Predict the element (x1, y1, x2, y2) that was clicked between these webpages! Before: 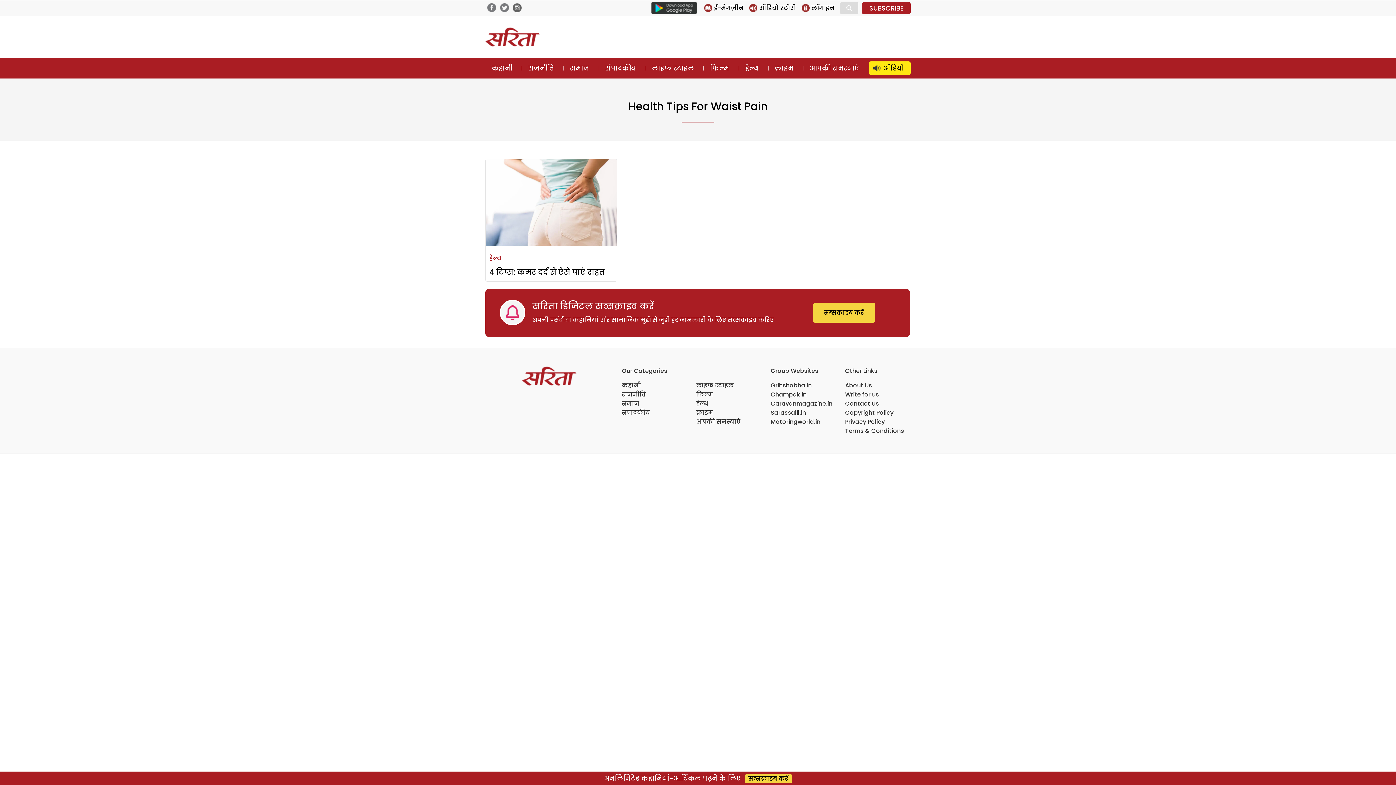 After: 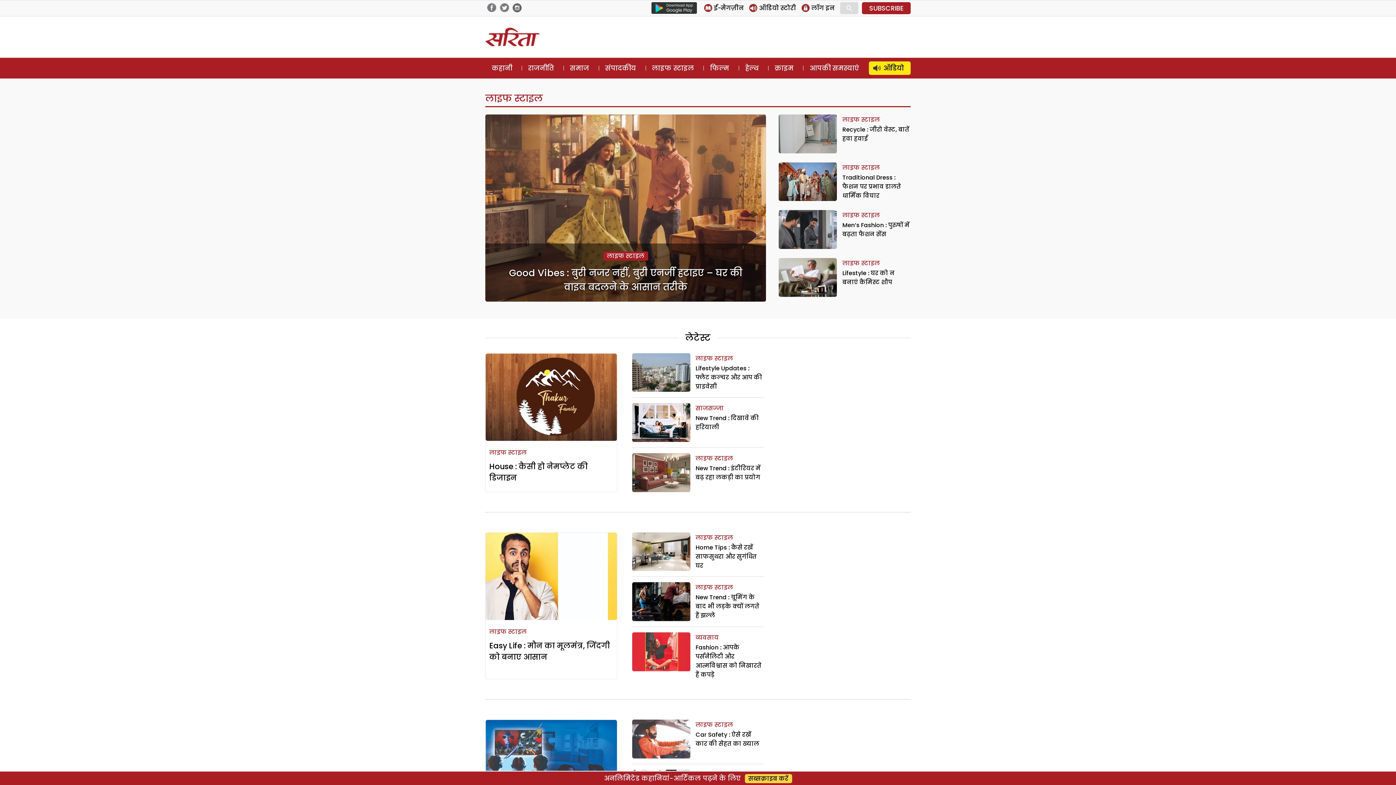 Action: label: लाइफ स्टाइल bbox: (696, 381, 733, 389)